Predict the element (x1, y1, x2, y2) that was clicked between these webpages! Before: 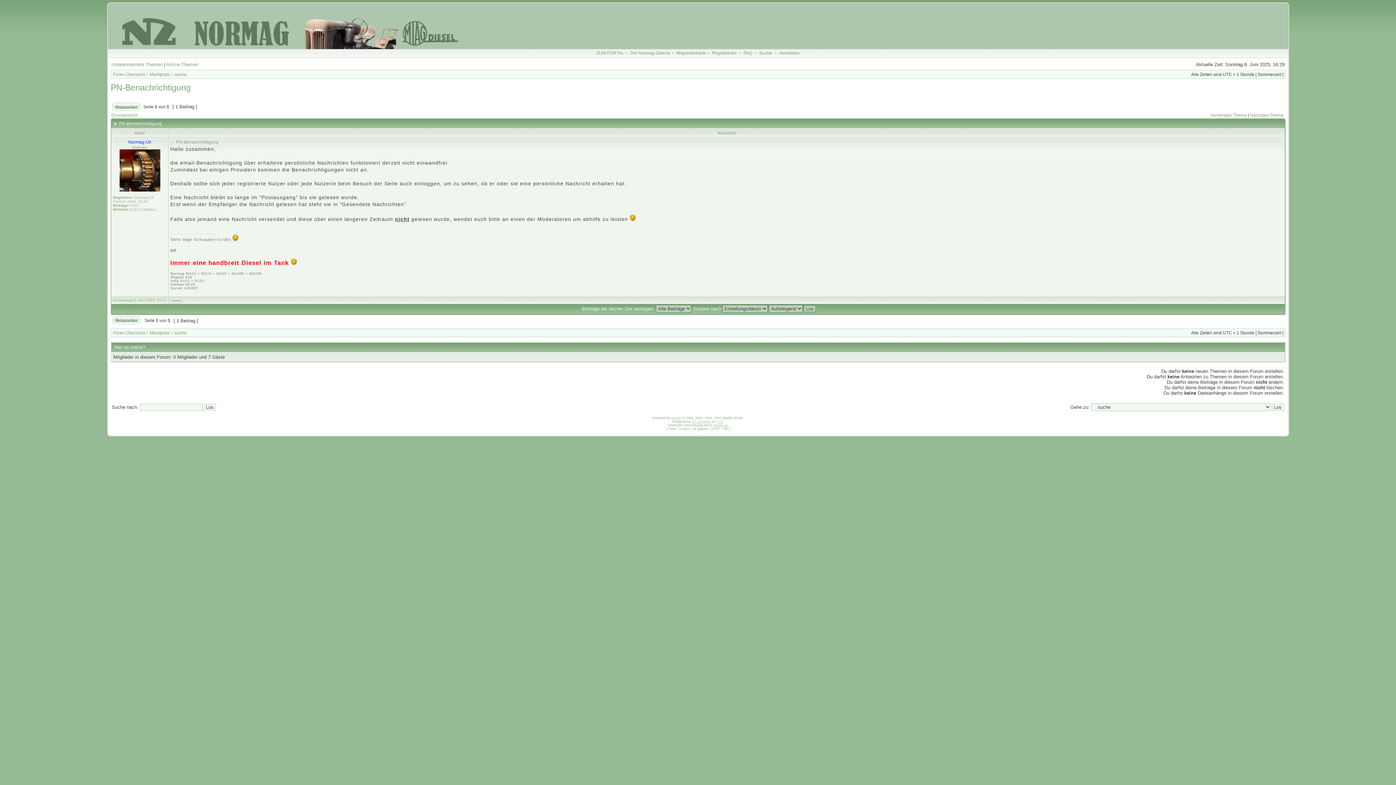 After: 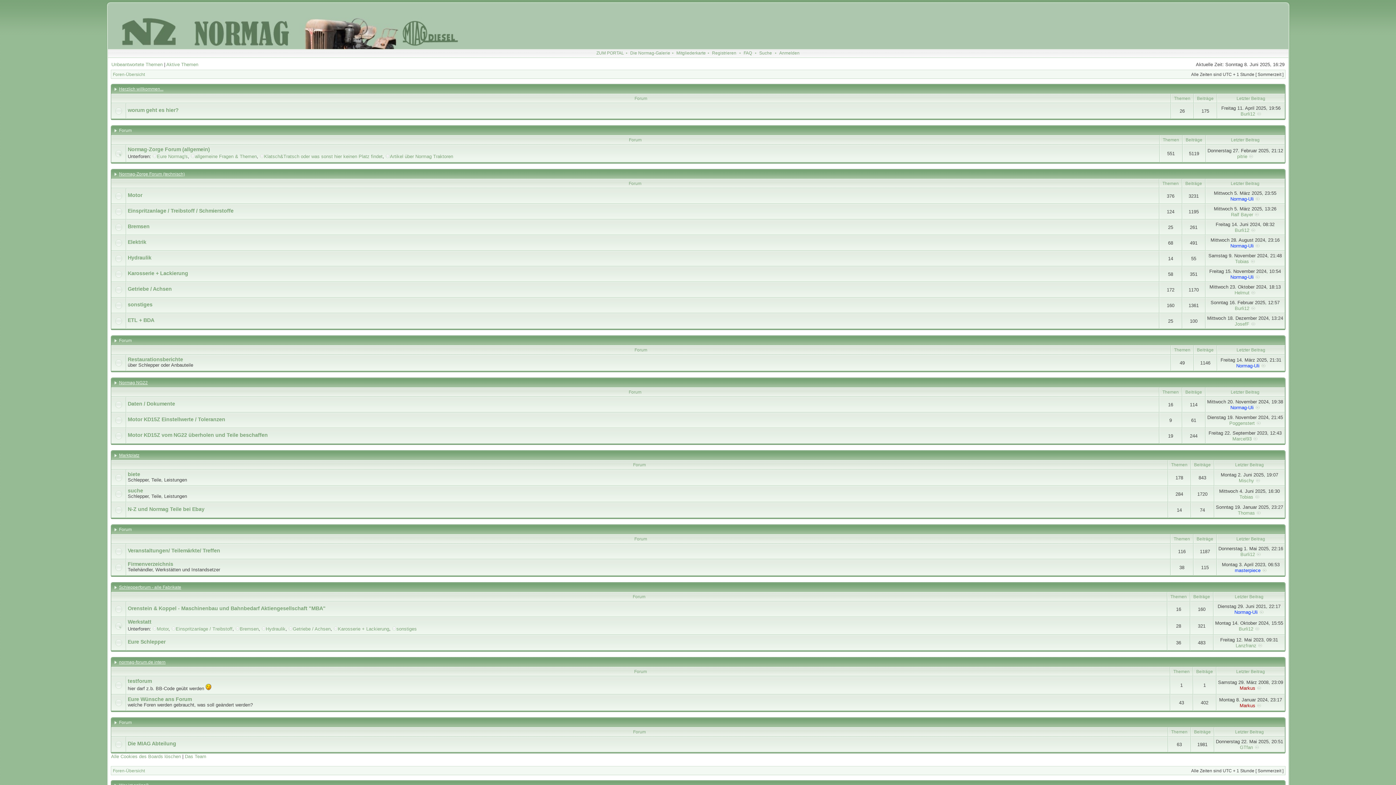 Action: bbox: (112, 72, 144, 77) label: Foren-Übersicht